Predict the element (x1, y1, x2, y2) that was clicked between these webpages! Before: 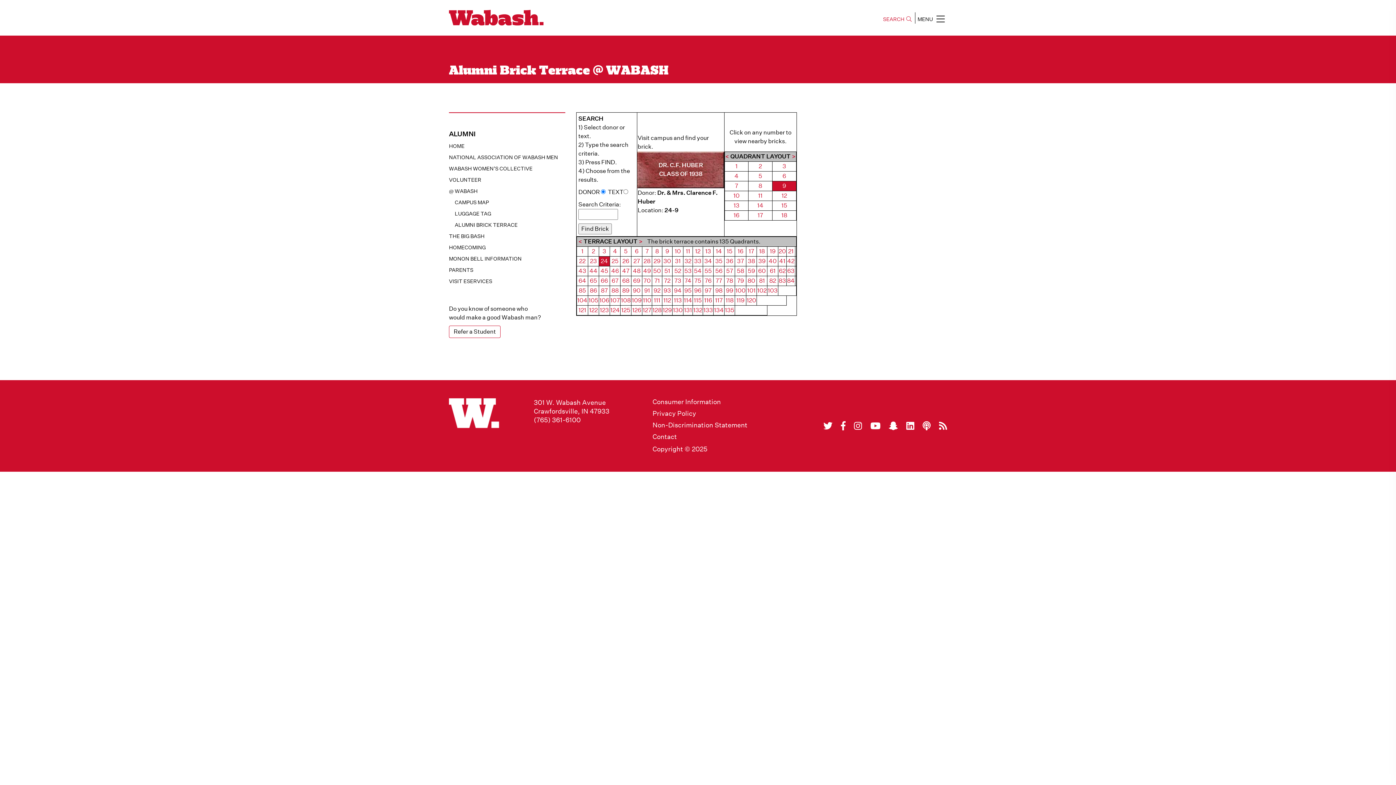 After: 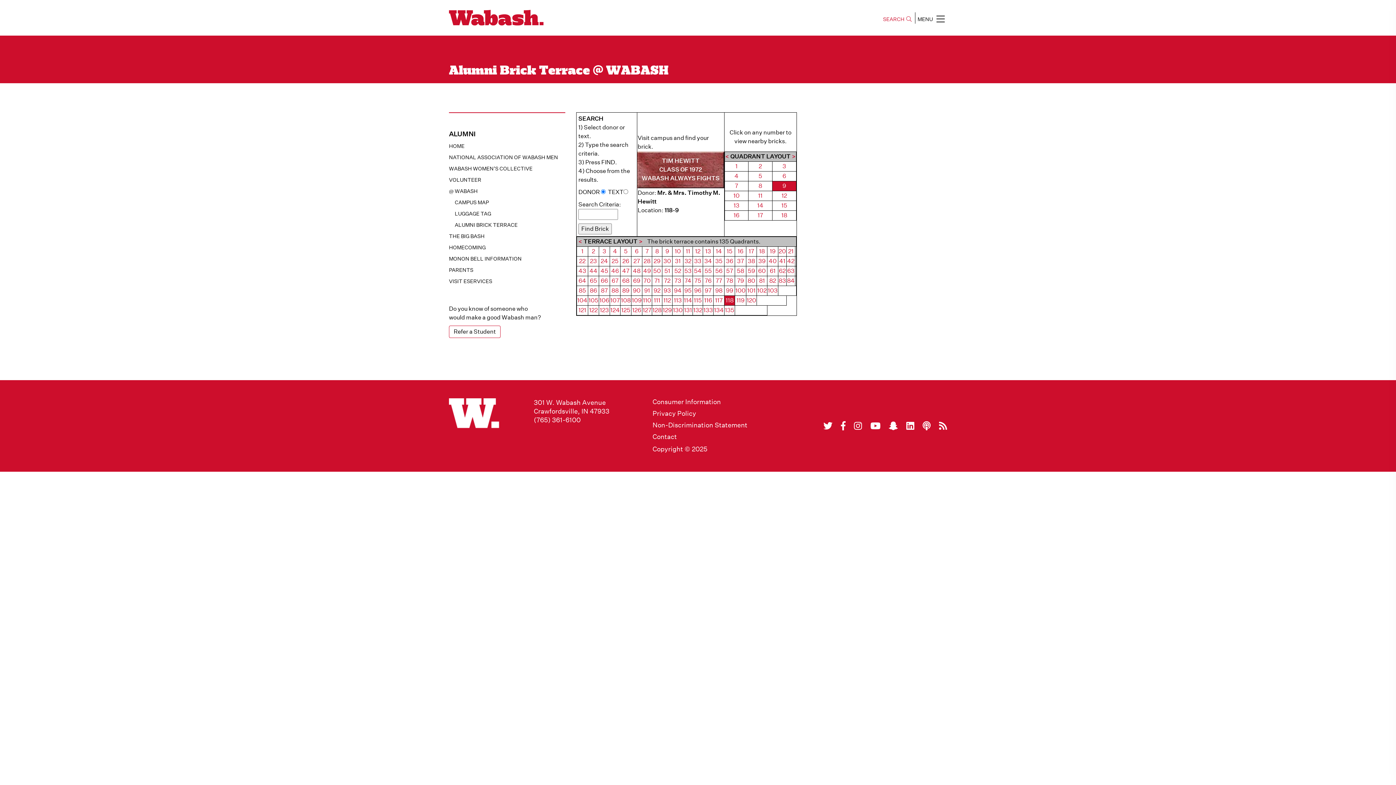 Action: label: 118 bbox: (725, 297, 733, 304)